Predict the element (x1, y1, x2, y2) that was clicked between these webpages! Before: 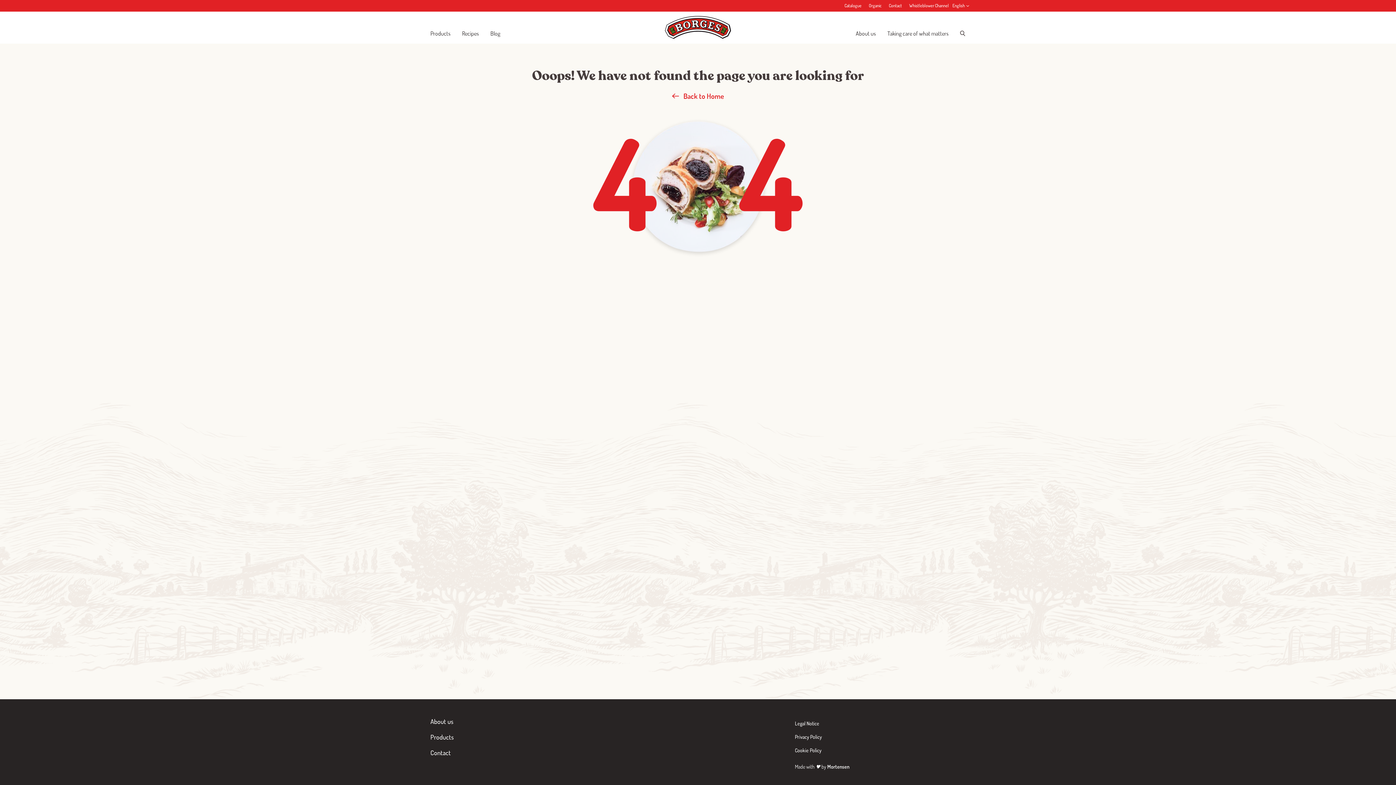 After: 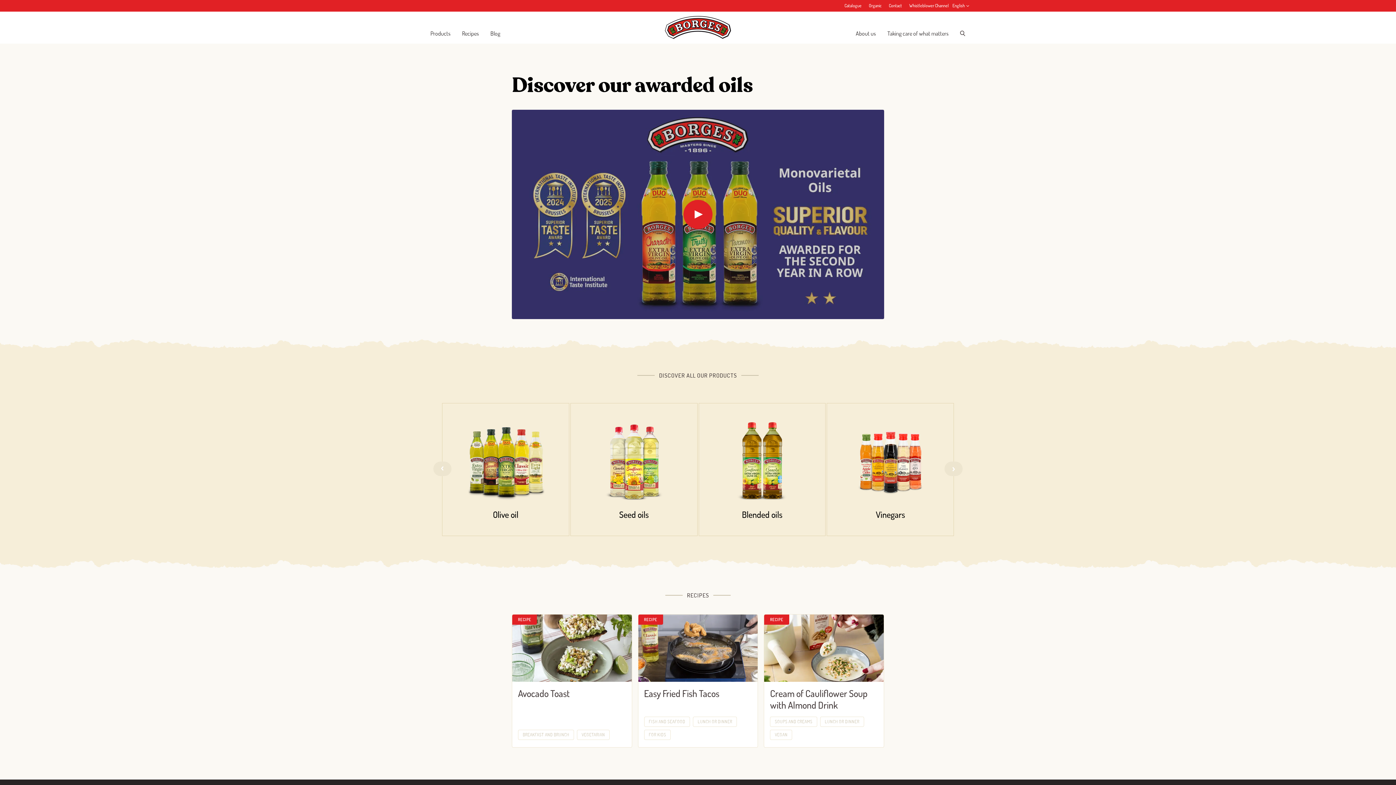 Action: bbox: (659, 16, 736, 39)